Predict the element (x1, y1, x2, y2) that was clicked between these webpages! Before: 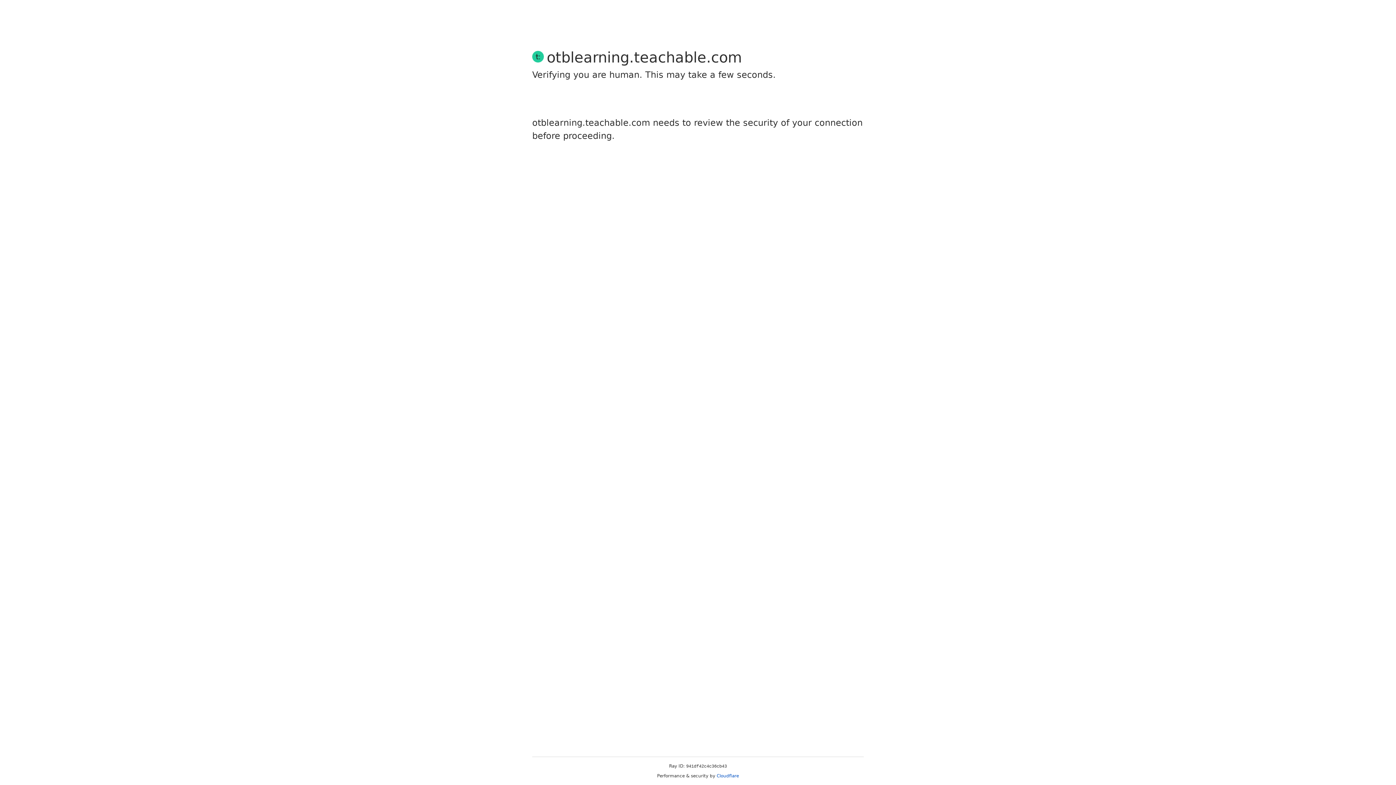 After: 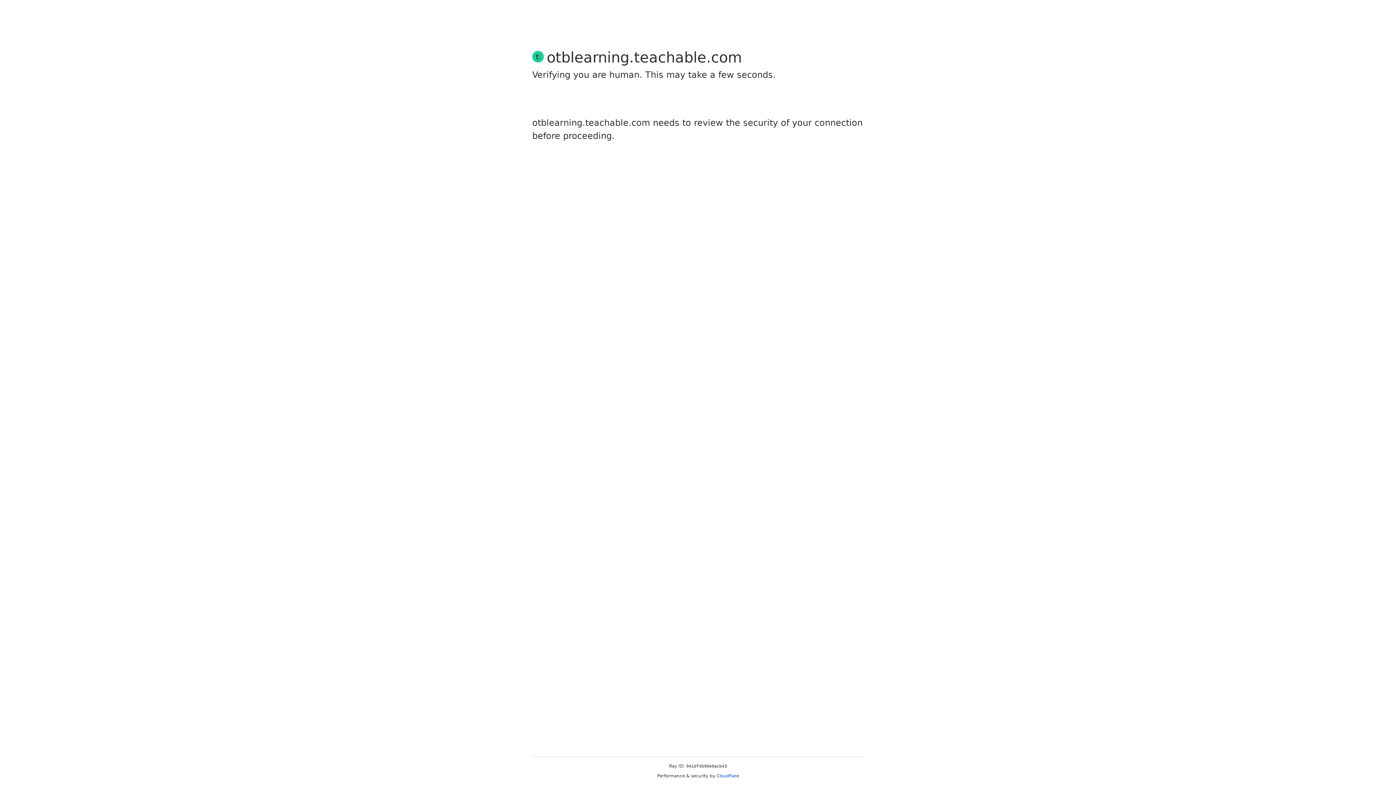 Action: bbox: (716, 773, 739, 778) label: Cloudflare